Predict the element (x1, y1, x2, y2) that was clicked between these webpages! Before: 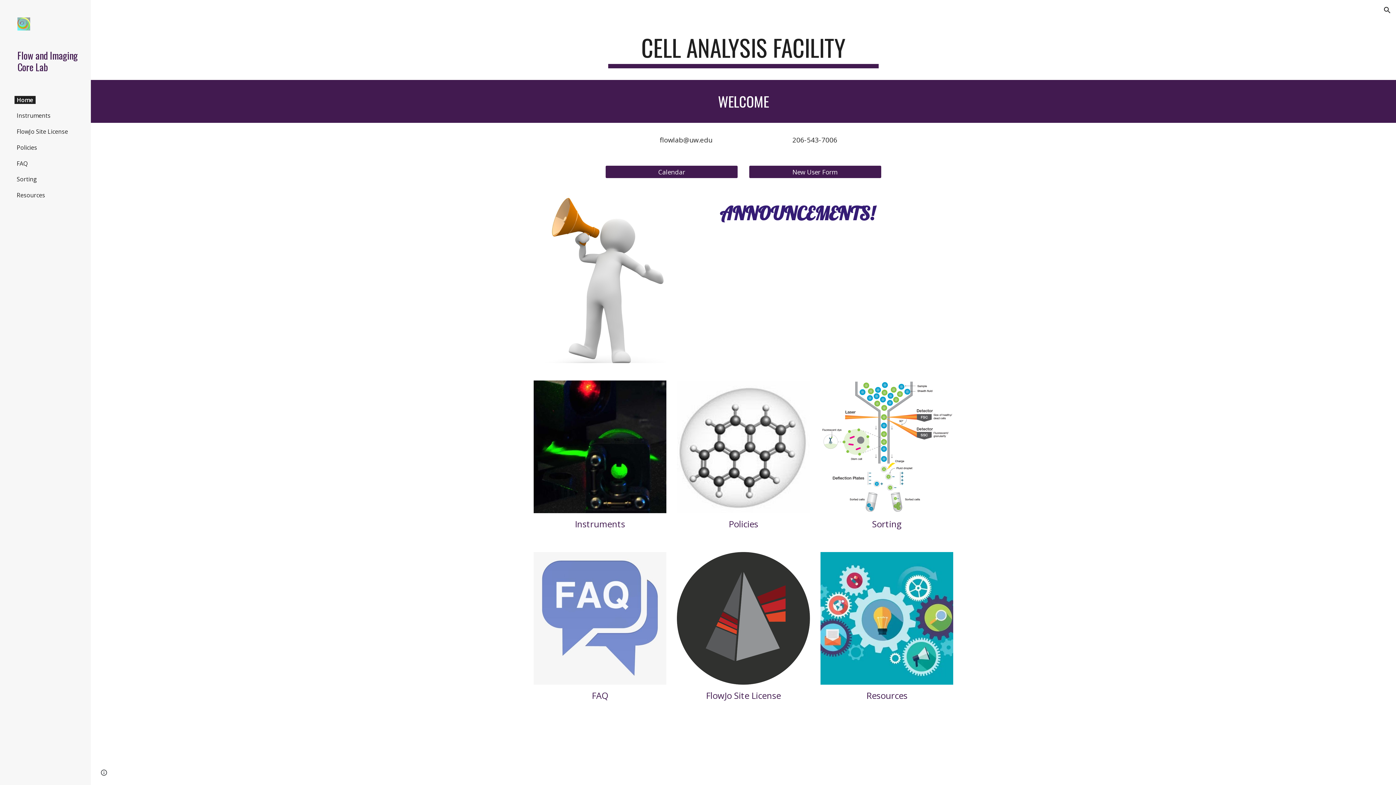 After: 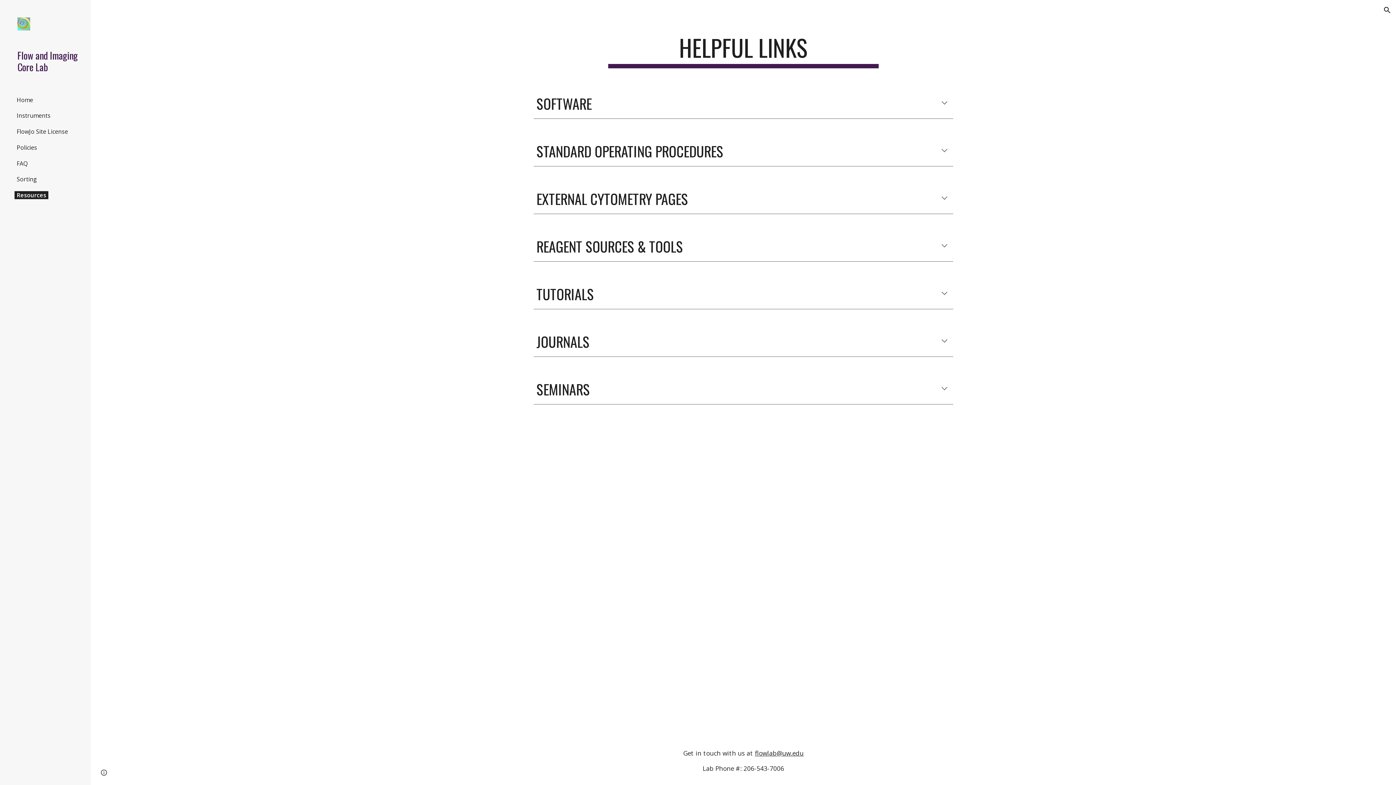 Action: bbox: (820, 552, 953, 685)